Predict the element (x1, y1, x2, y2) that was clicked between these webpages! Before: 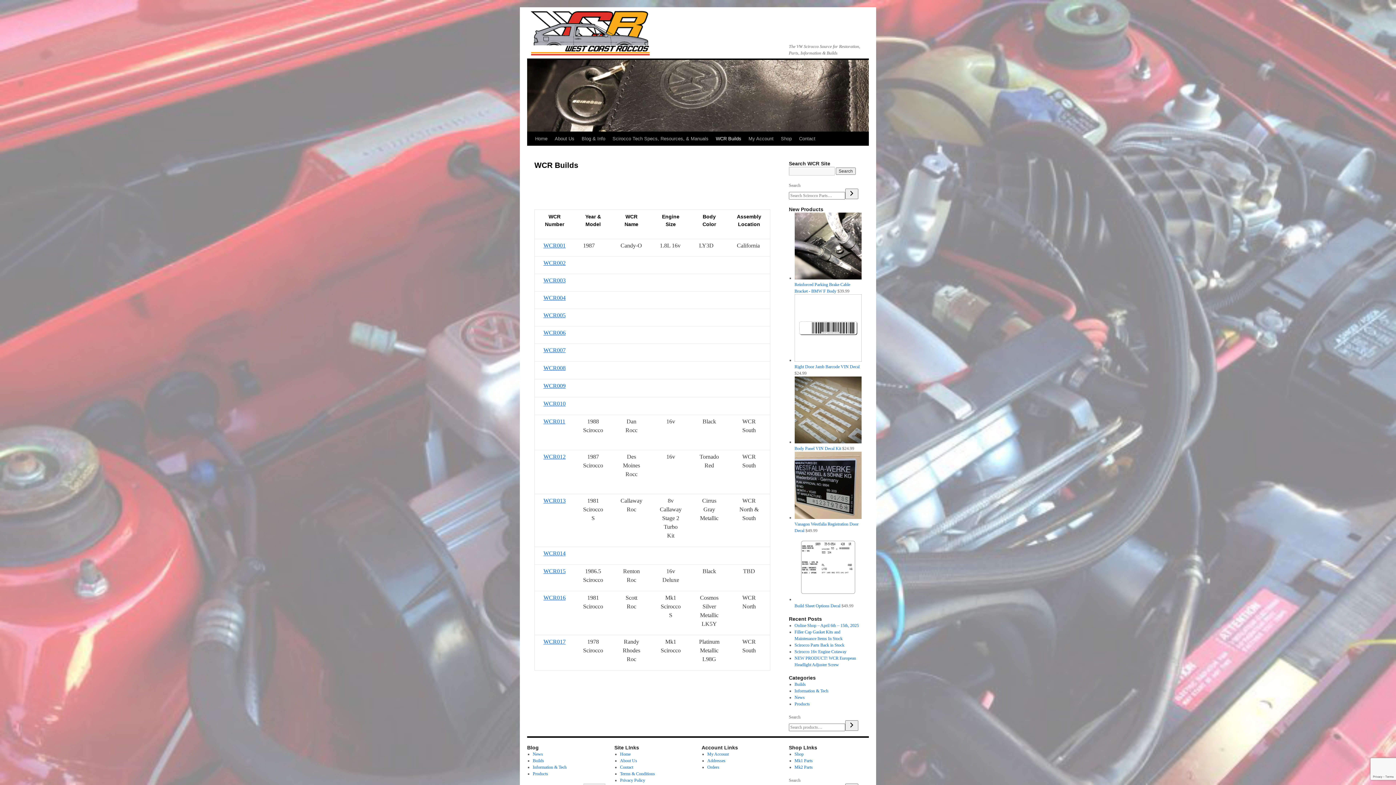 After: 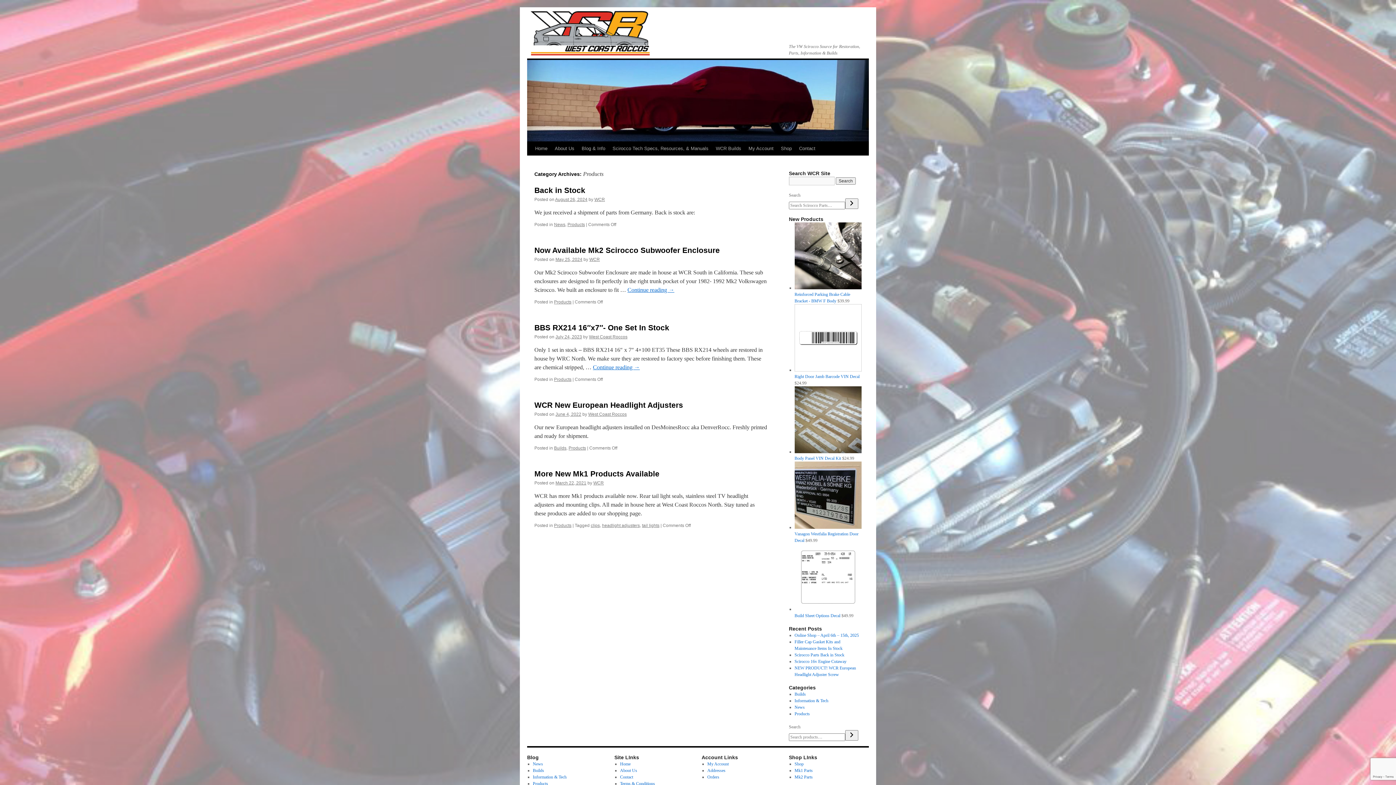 Action: label: Products bbox: (794, 701, 810, 706)